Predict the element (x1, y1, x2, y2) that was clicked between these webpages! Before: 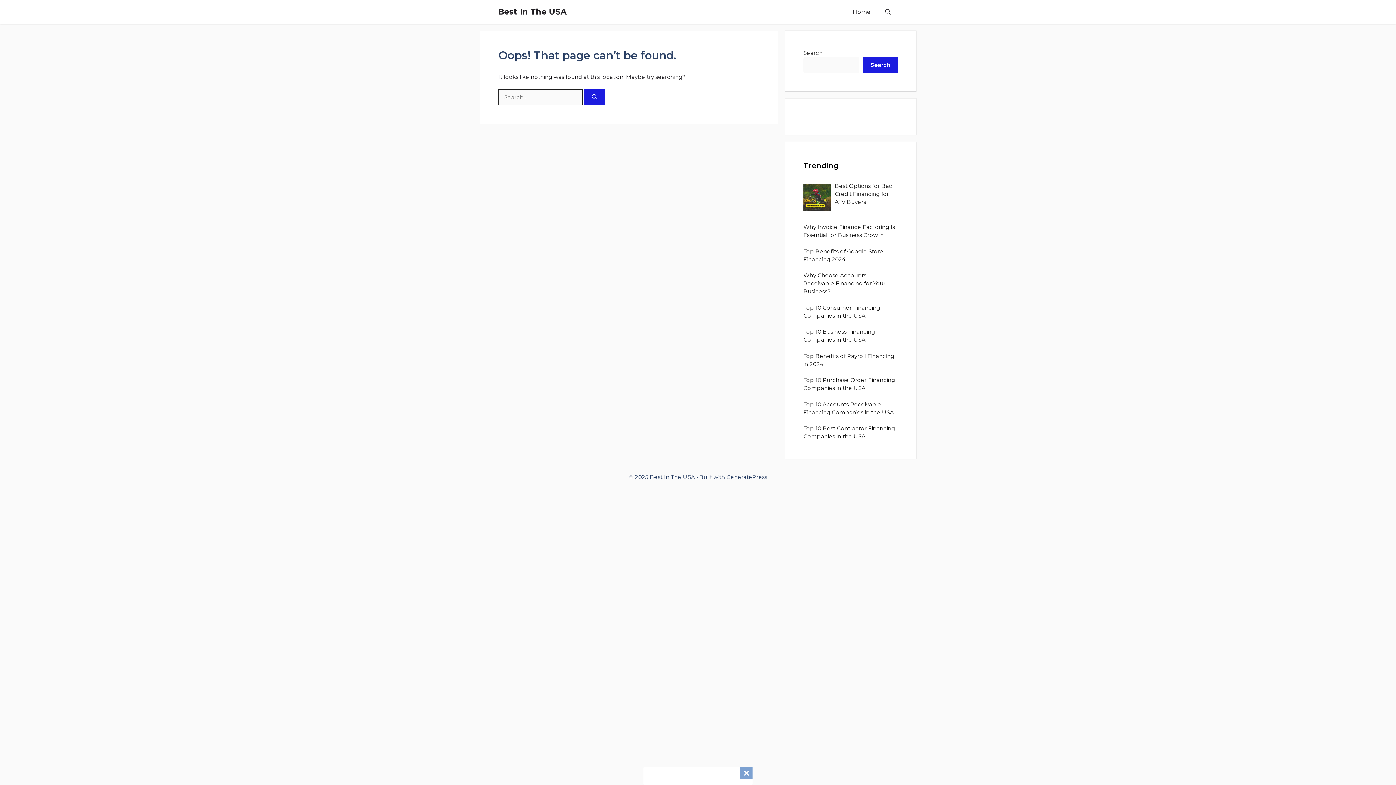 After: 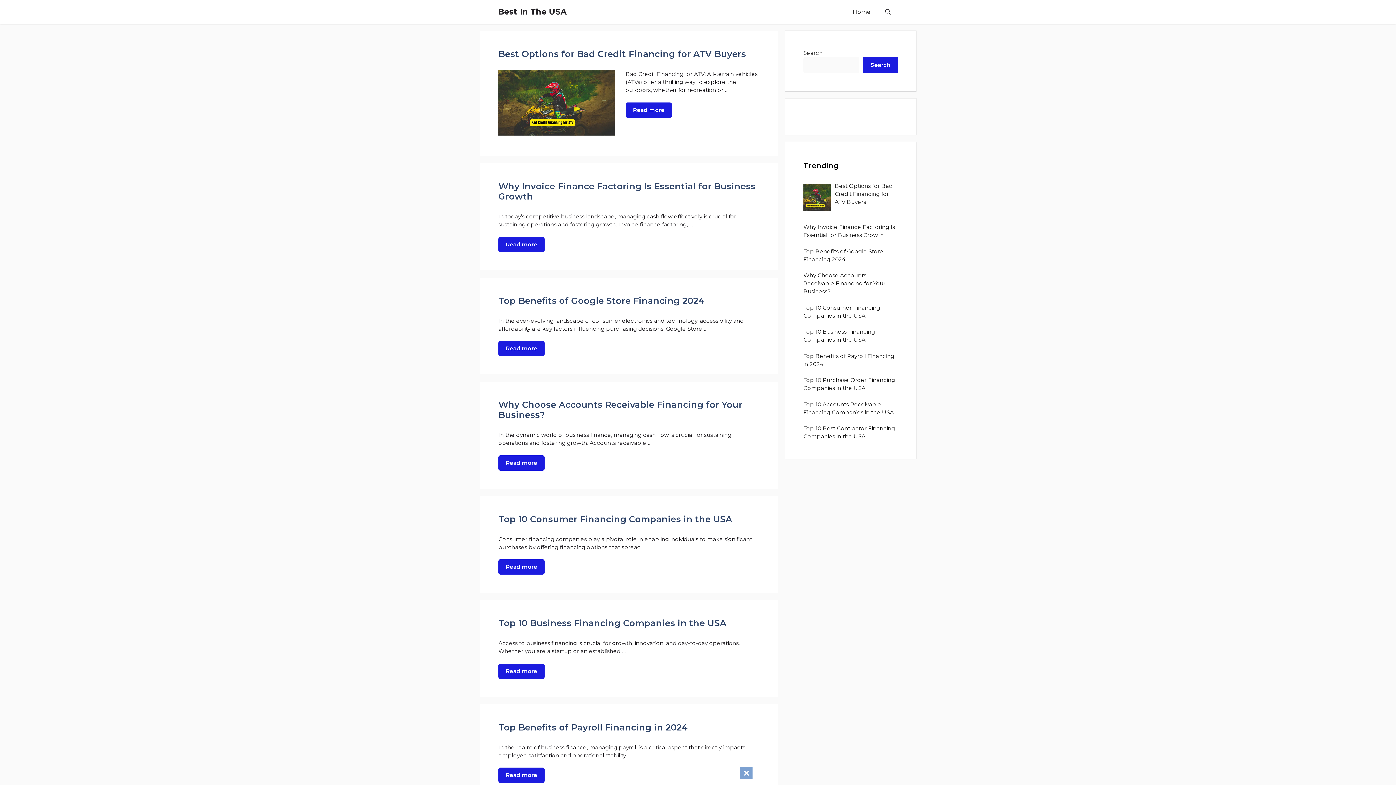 Action: label: Best In The USA bbox: (498, 0, 566, 23)